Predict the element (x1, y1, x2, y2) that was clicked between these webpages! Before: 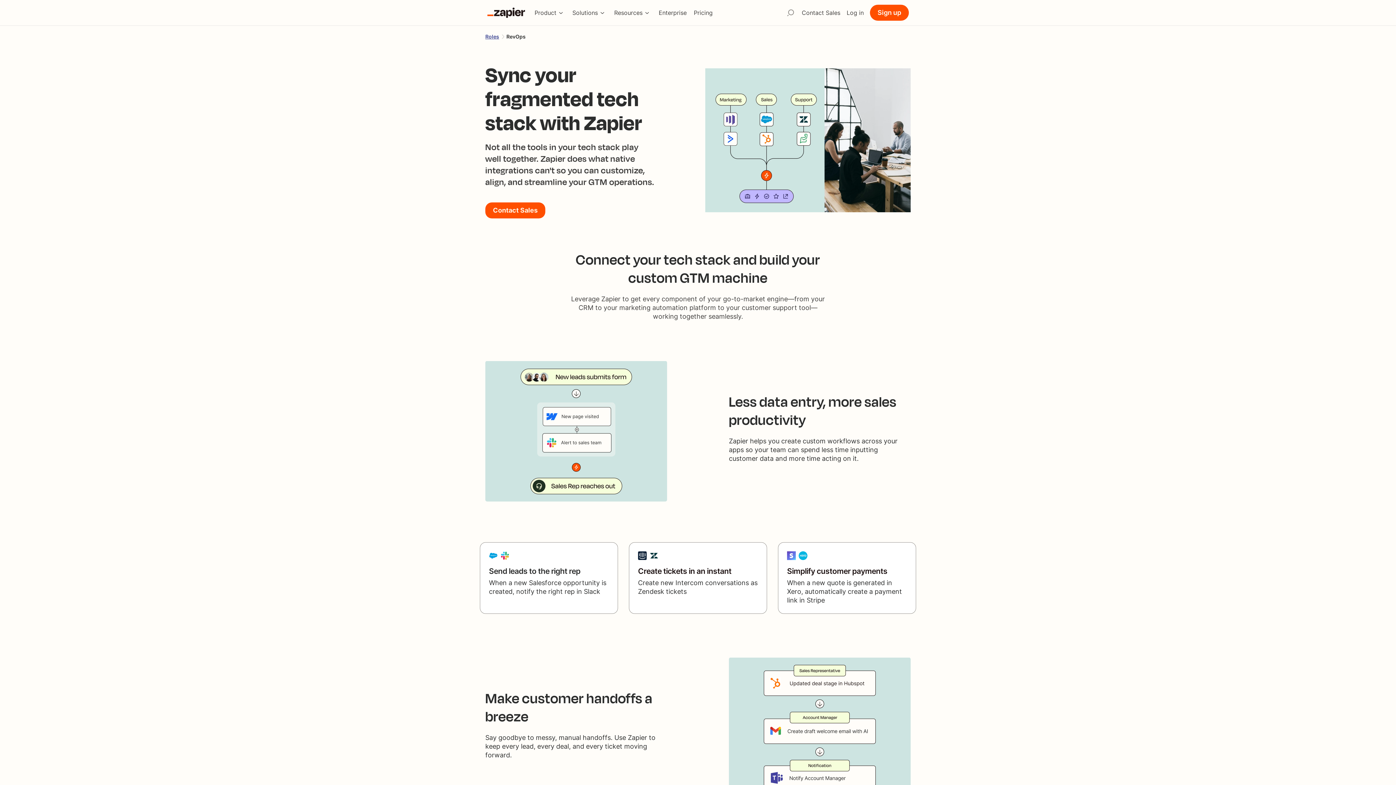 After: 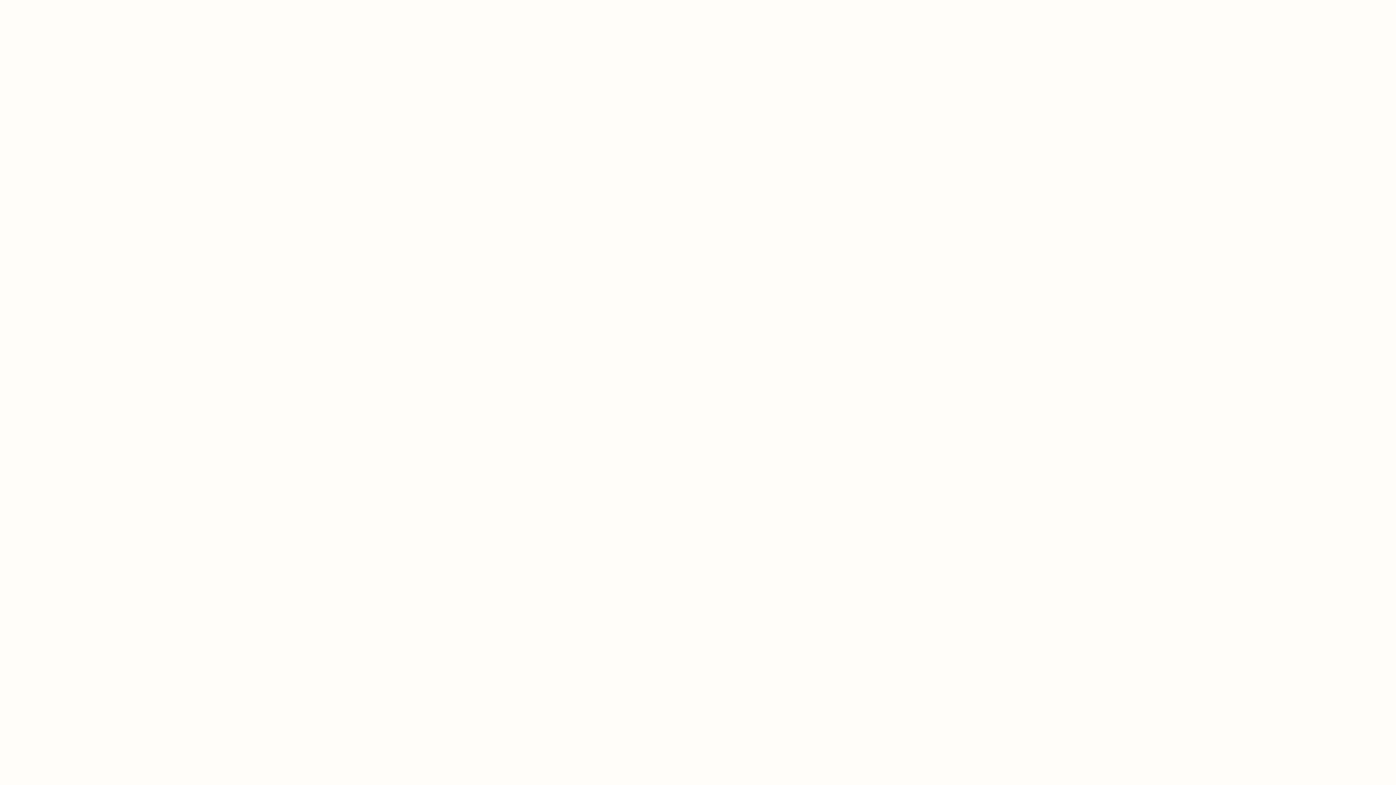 Action: bbox: (856, 0, 895, 25) label: Contact Sales